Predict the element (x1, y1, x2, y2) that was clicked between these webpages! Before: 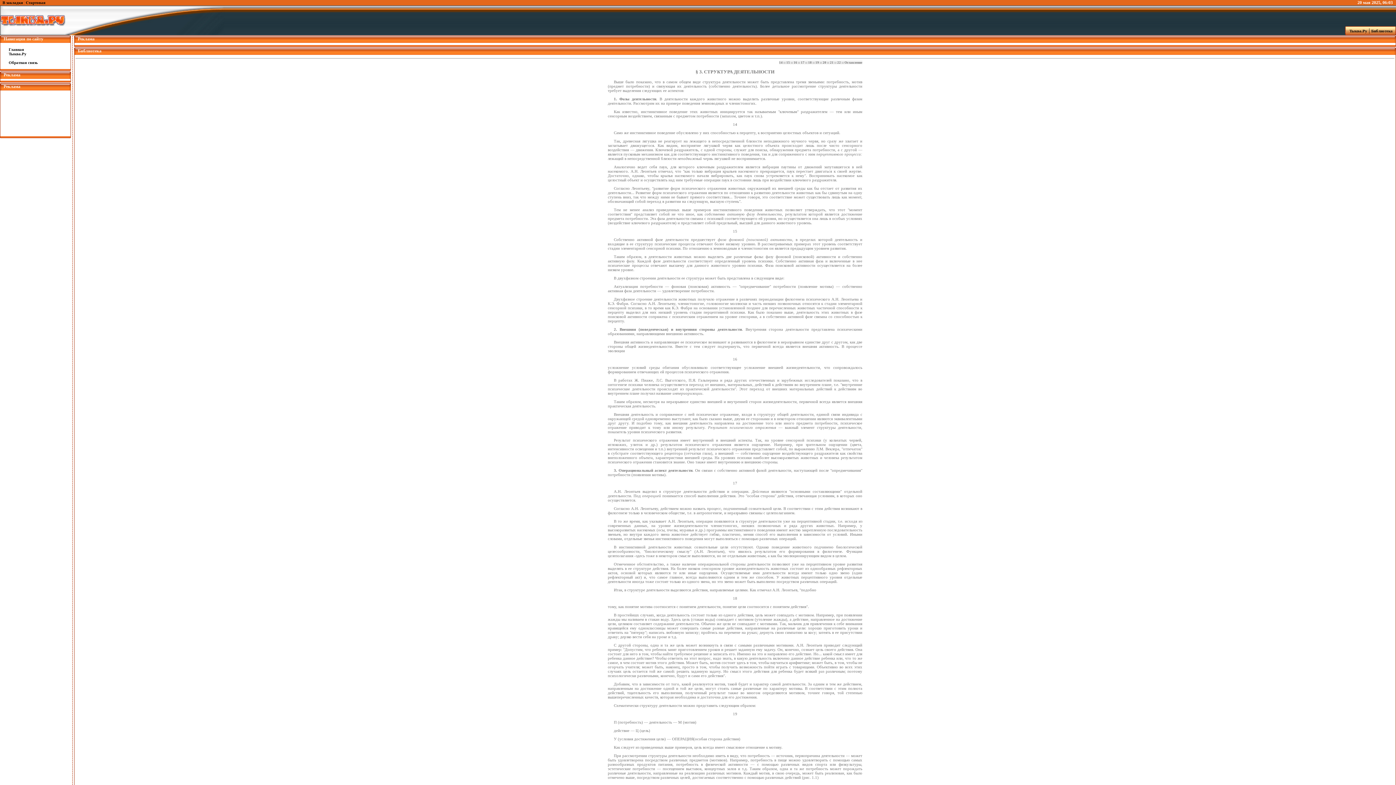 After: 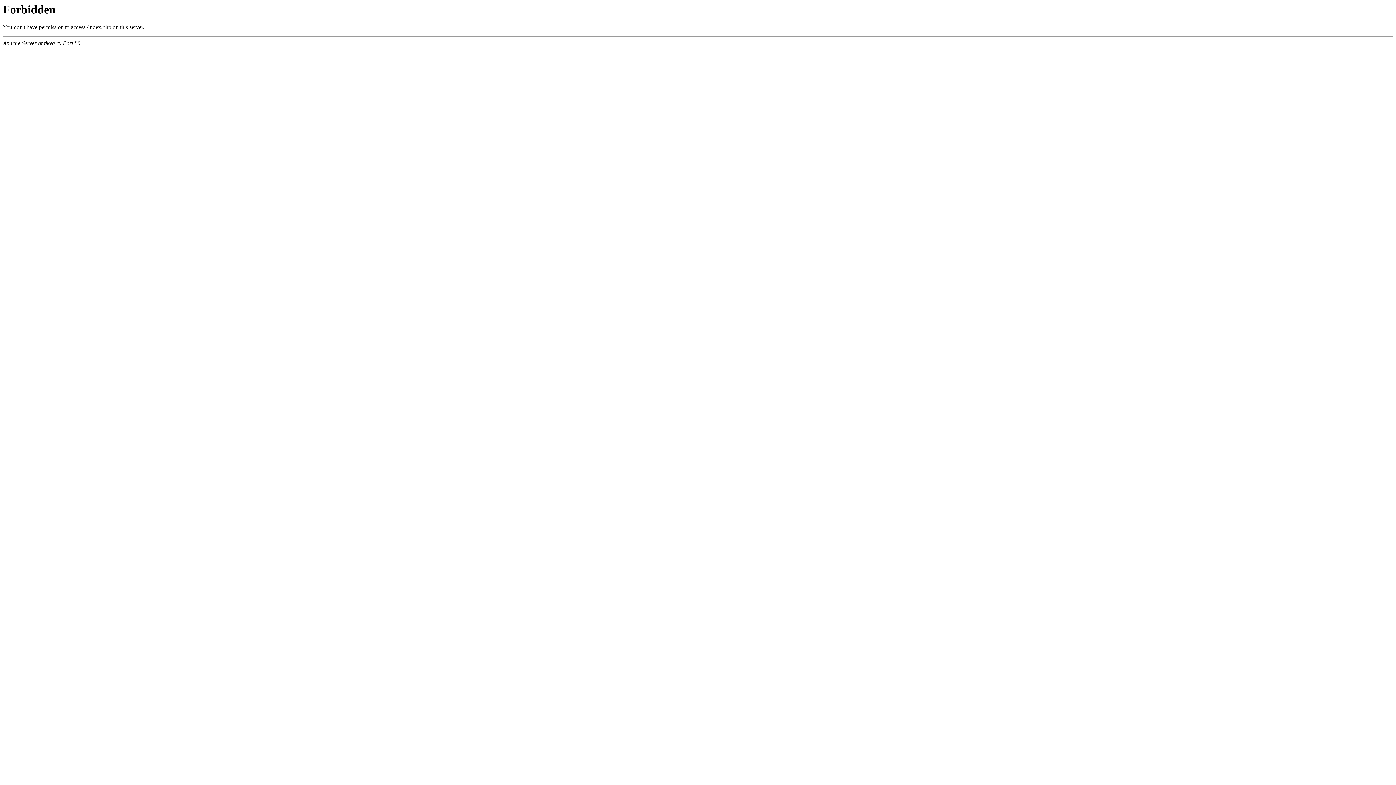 Action: bbox: (8, 60, 37, 64) label: Обратная связь